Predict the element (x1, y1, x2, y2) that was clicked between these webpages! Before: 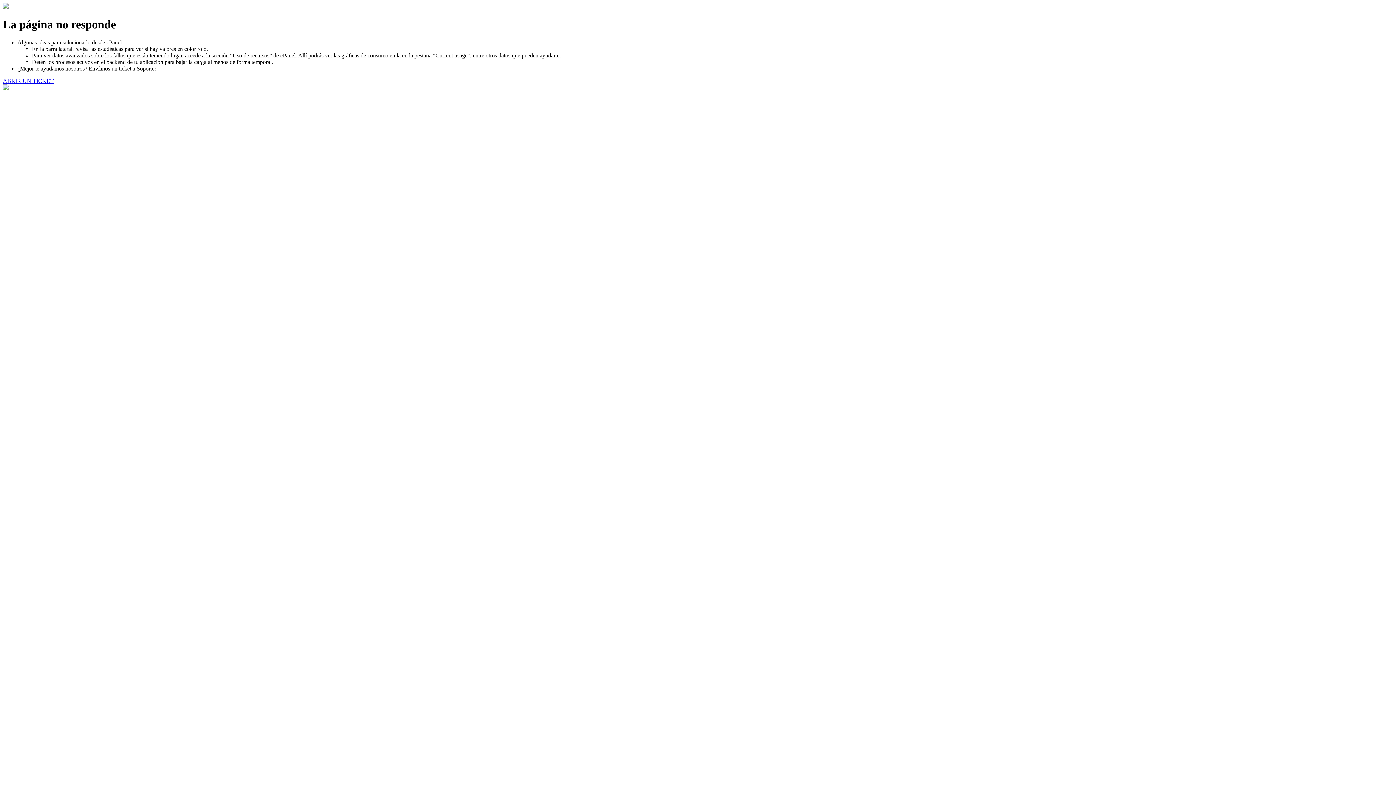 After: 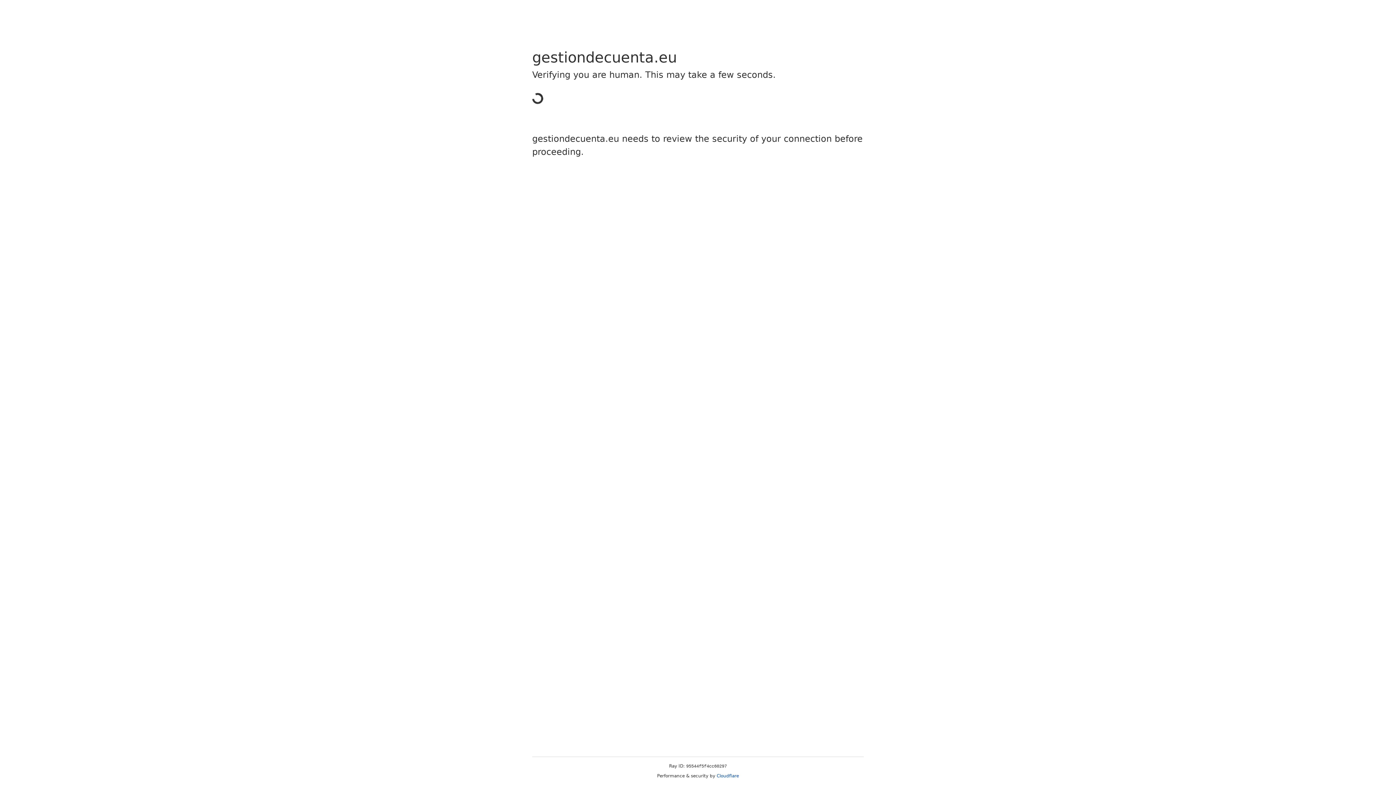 Action: label: ABRIR UN TICKET bbox: (2, 77, 53, 83)